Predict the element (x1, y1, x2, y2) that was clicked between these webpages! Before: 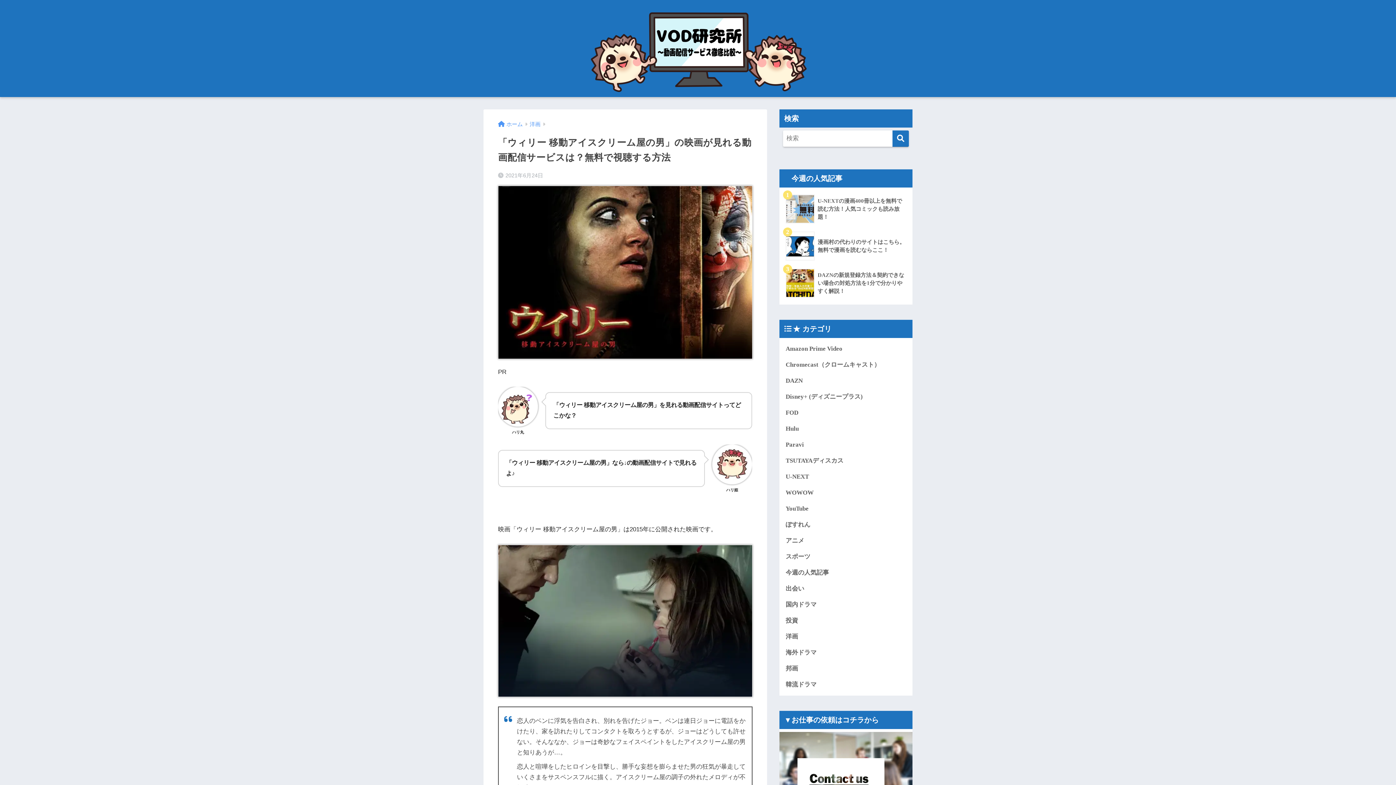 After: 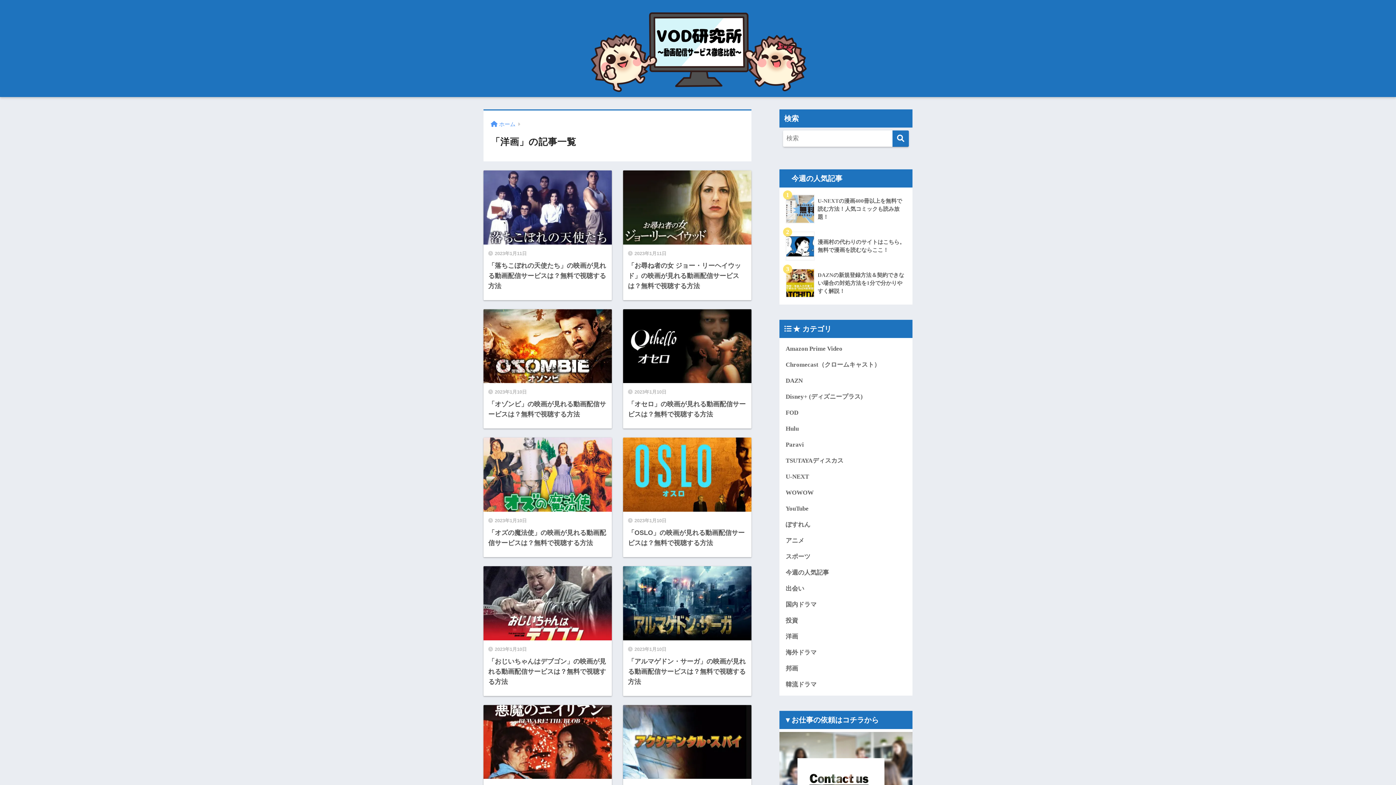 Action: label: 洋画 bbox: (529, 121, 540, 127)